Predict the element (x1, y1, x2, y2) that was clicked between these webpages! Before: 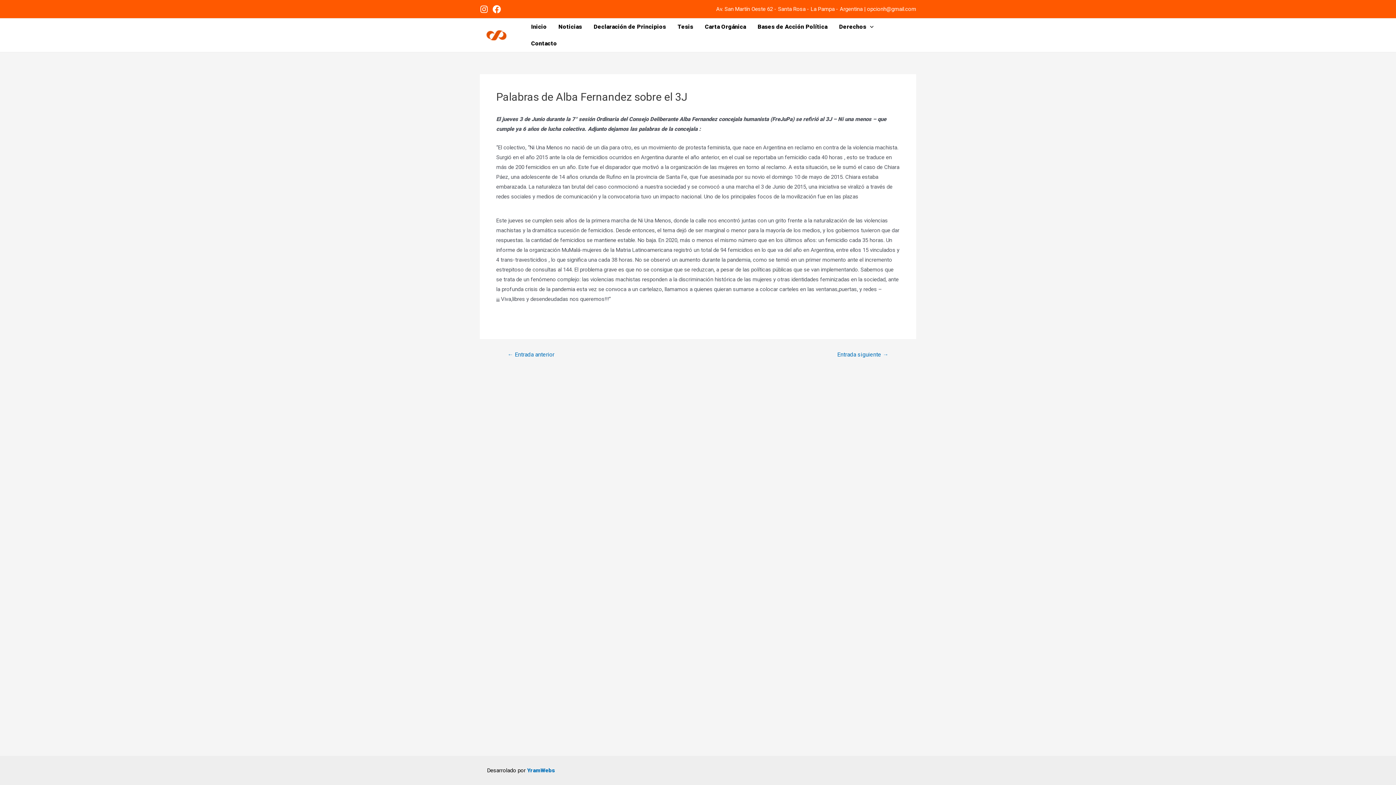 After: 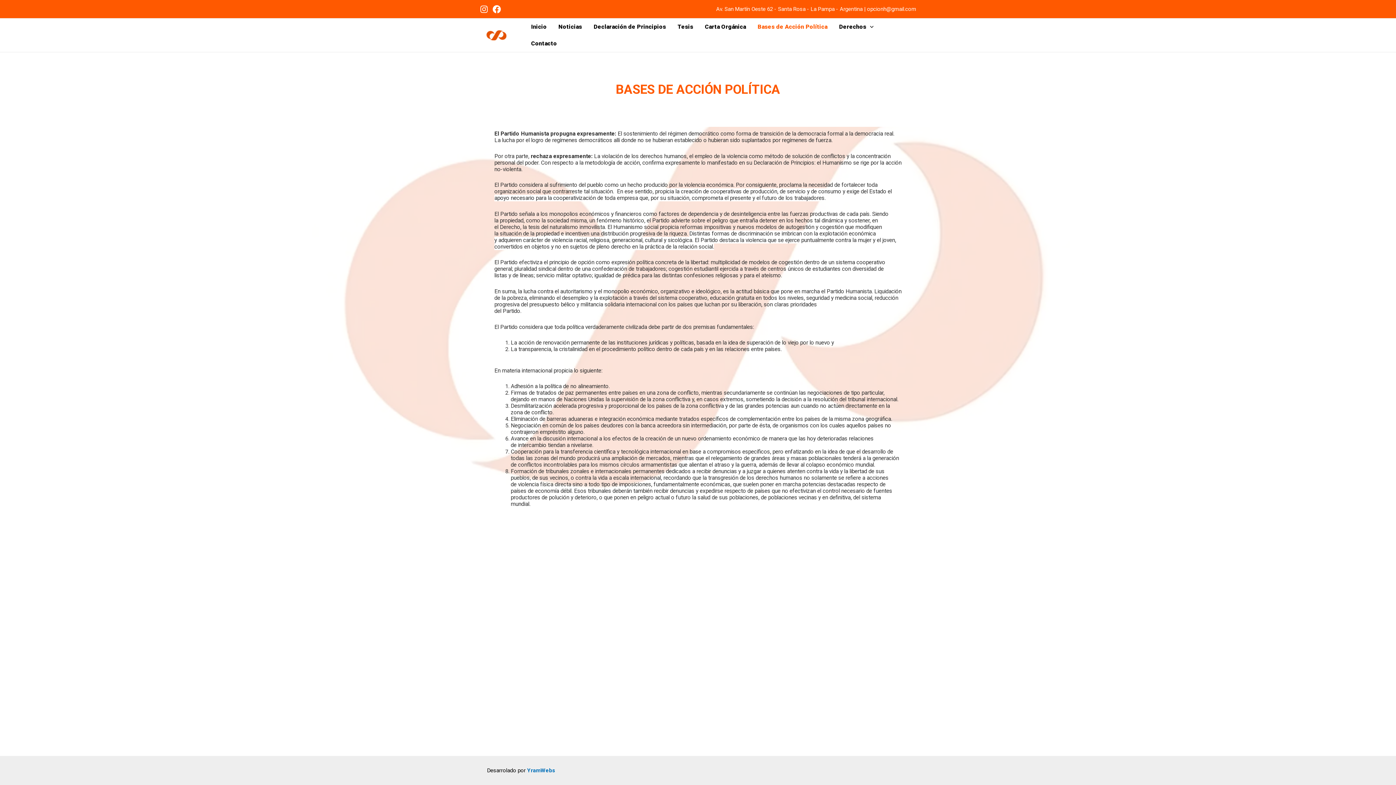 Action: label: Bases de Acción Política bbox: (752, 18, 833, 35)